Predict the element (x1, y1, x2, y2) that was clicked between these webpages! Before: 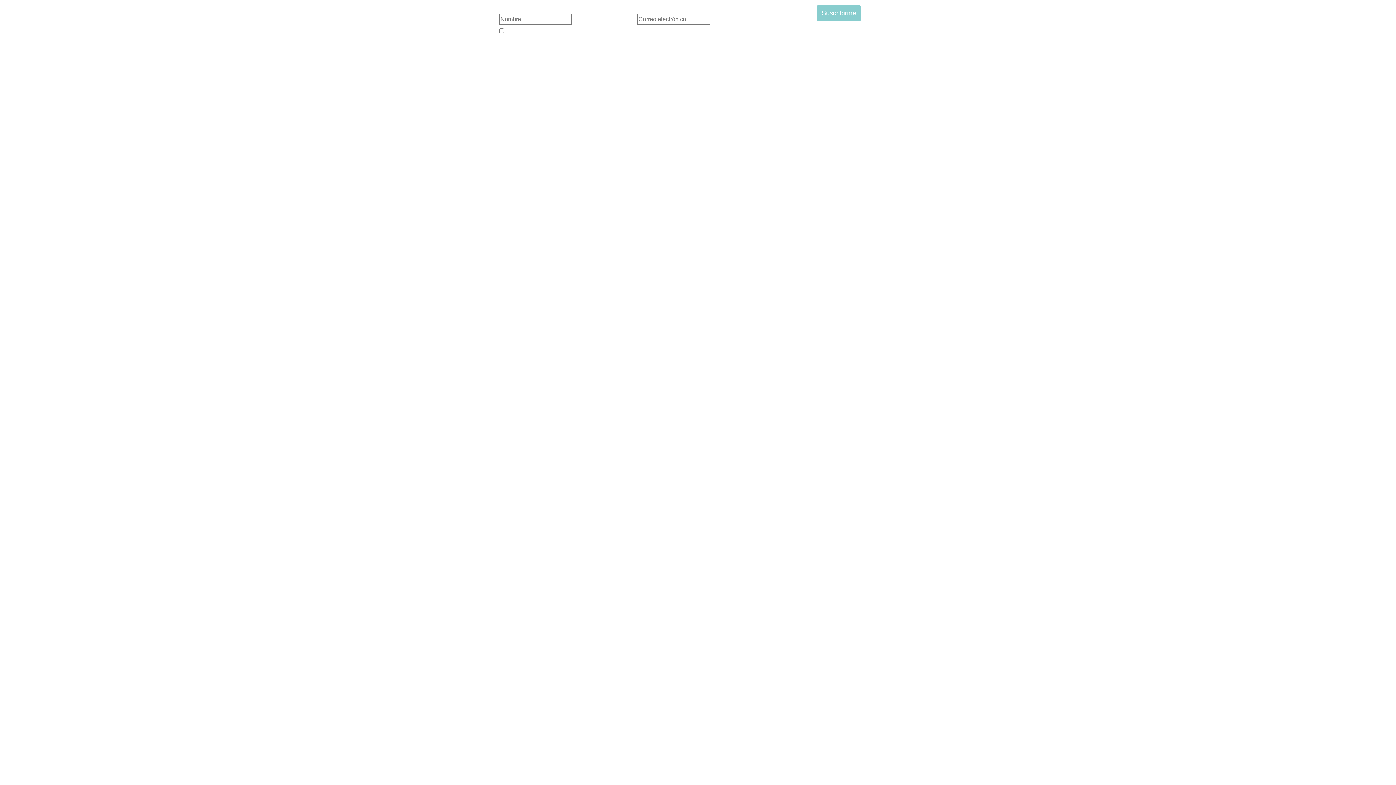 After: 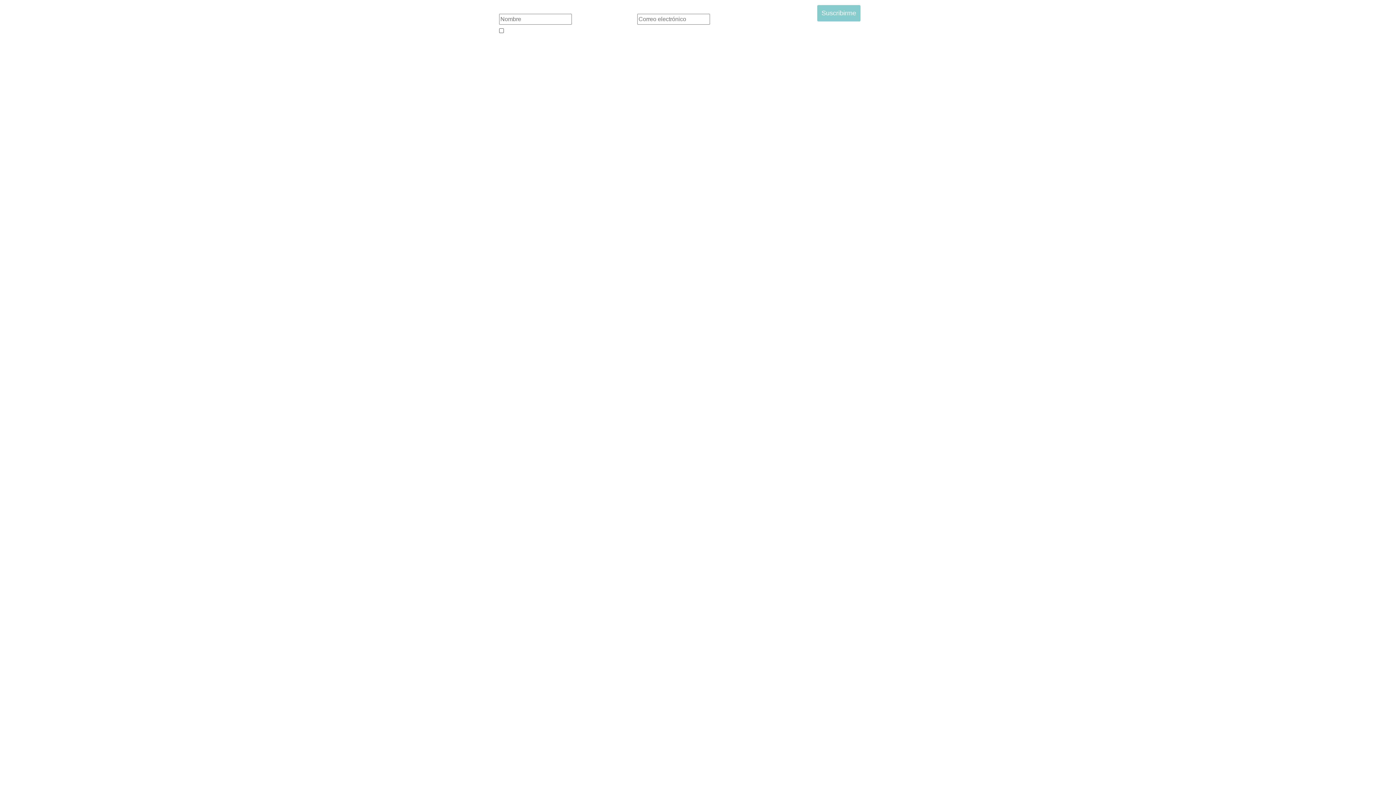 Action: label: Aviso Legal bbox: (575, 28, 598, 33)